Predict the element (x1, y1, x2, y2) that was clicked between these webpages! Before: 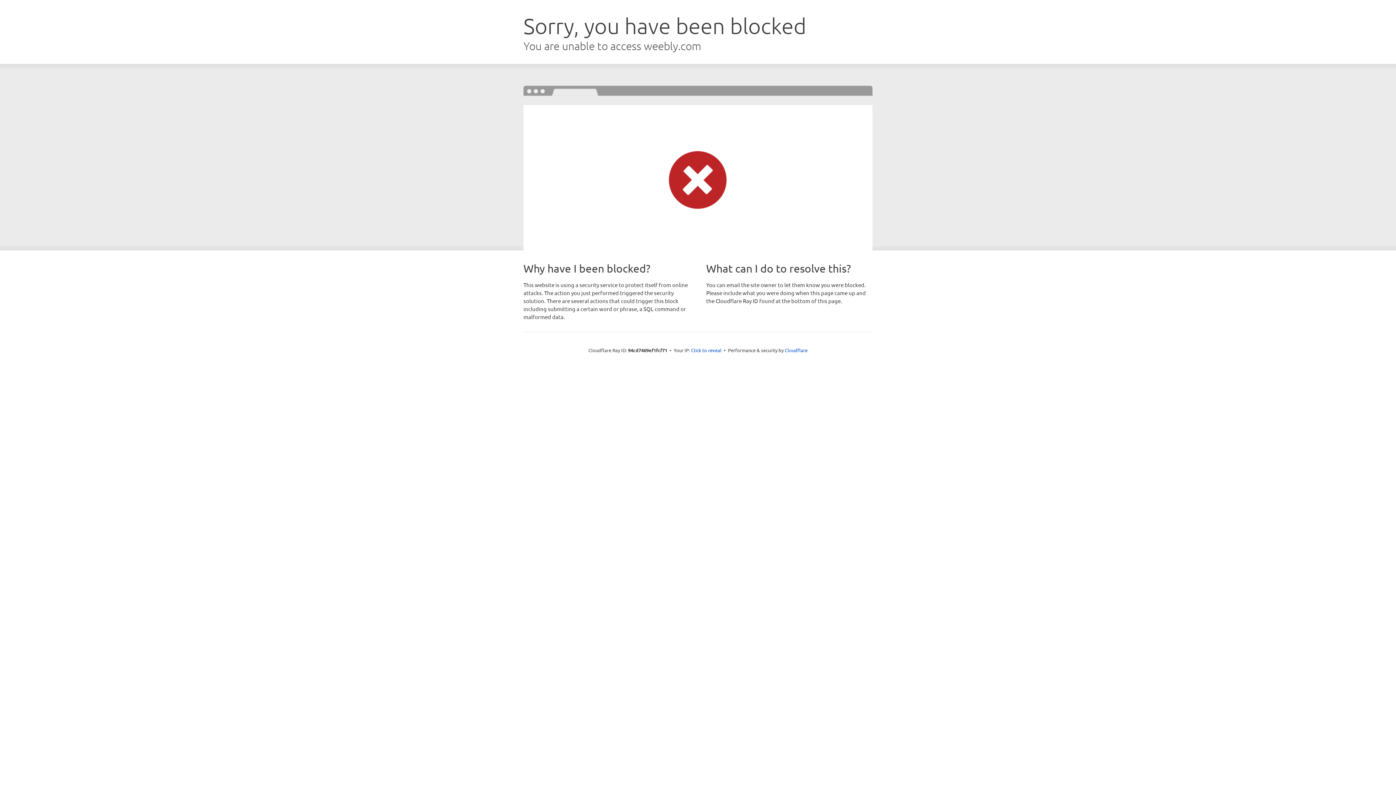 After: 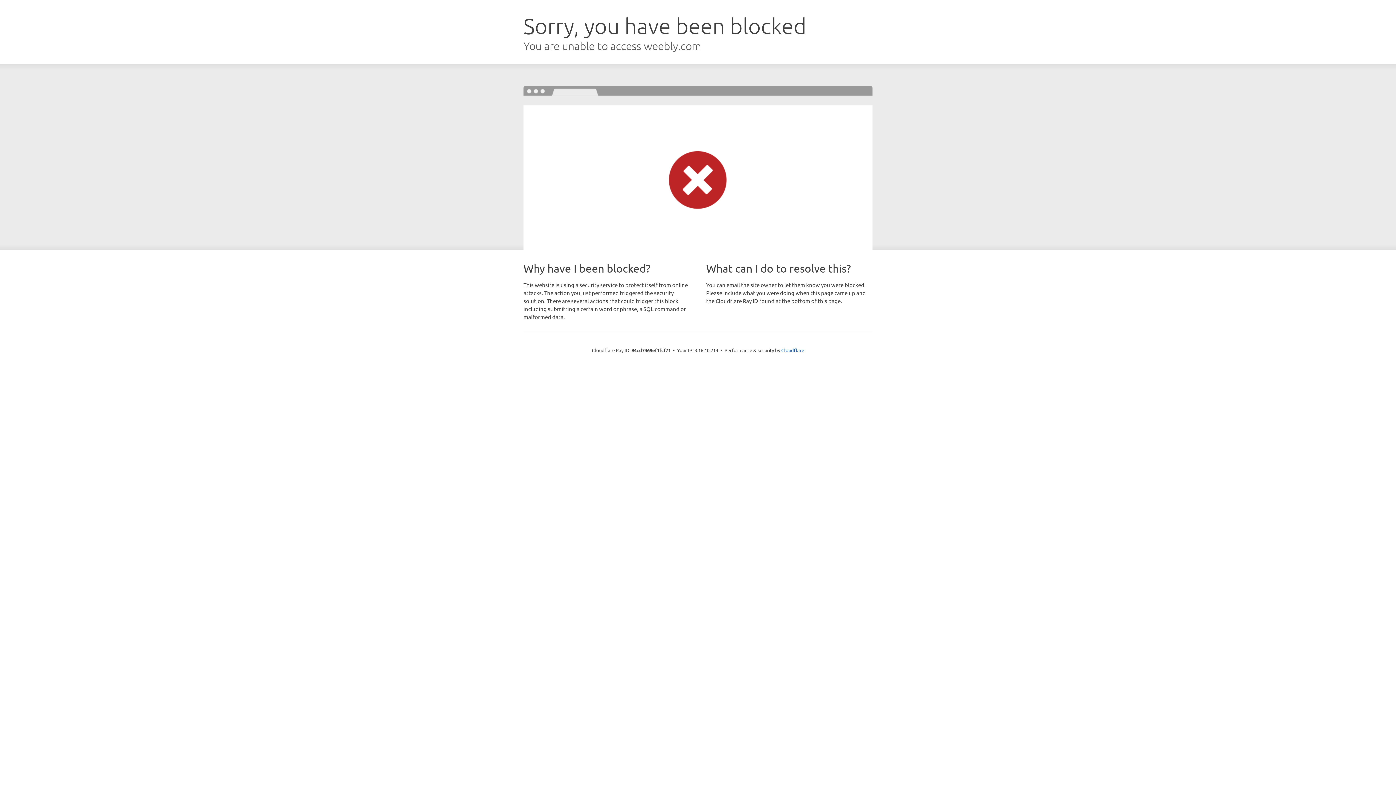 Action: bbox: (691, 346, 721, 353) label: Click to reveal